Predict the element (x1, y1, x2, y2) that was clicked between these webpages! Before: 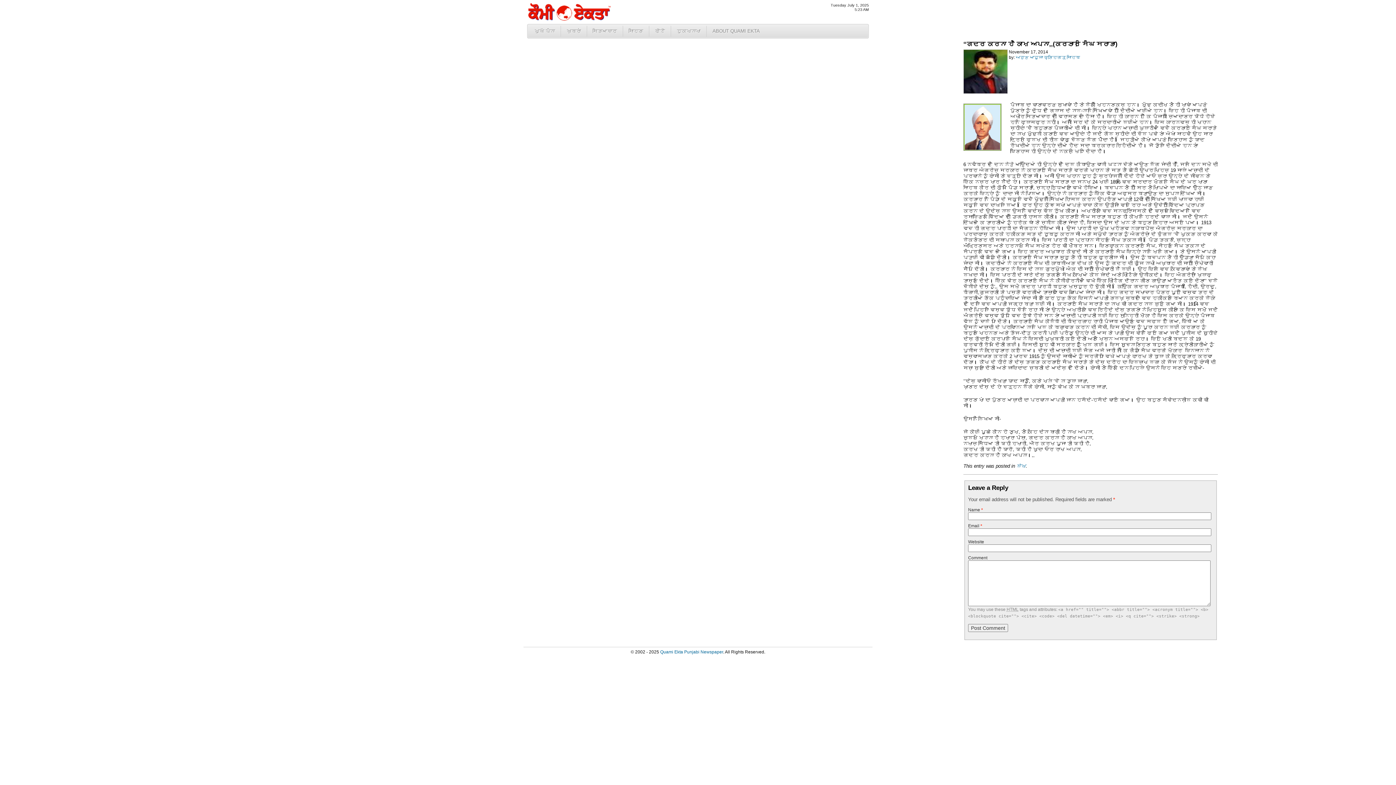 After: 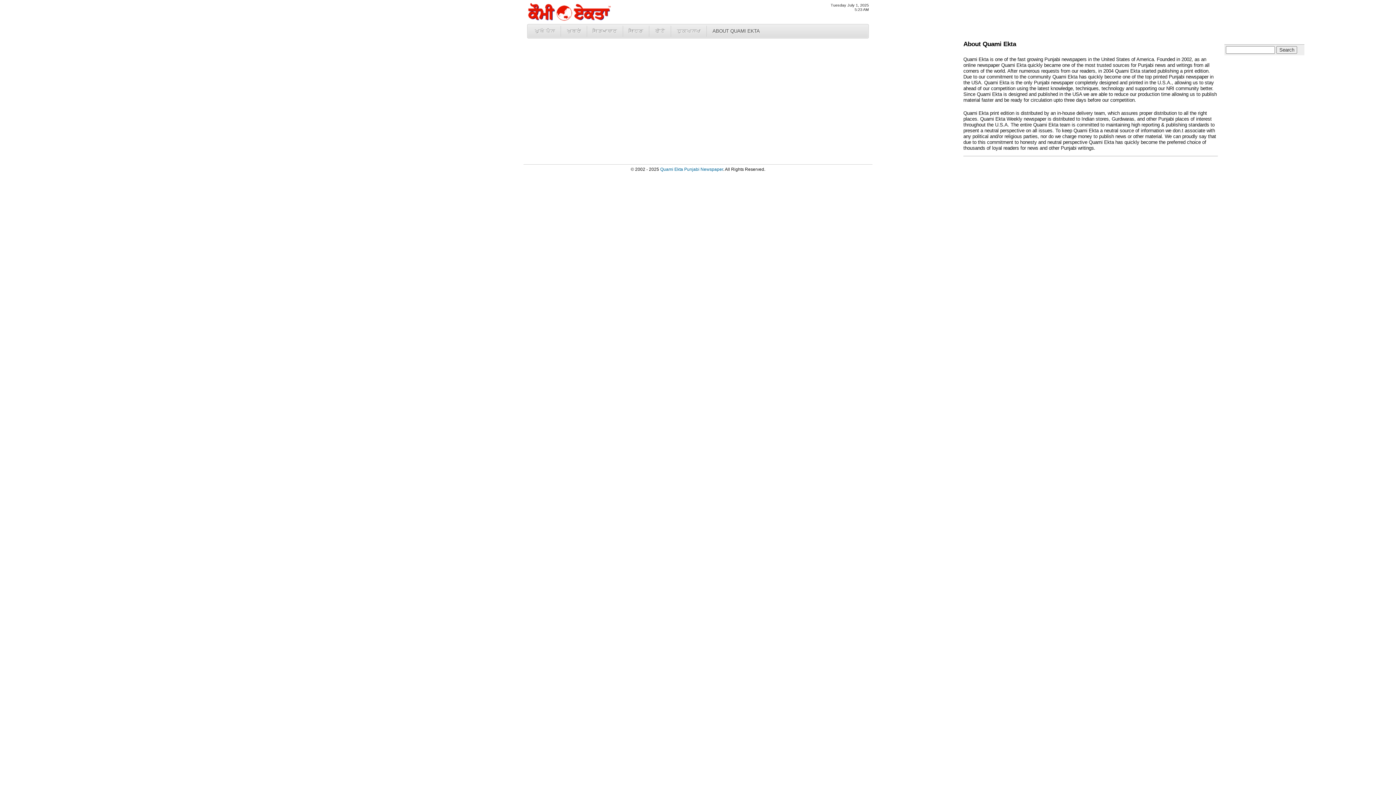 Action: bbox: (707, 26, 765, 36) label: ABOUT QUAMI EKTA